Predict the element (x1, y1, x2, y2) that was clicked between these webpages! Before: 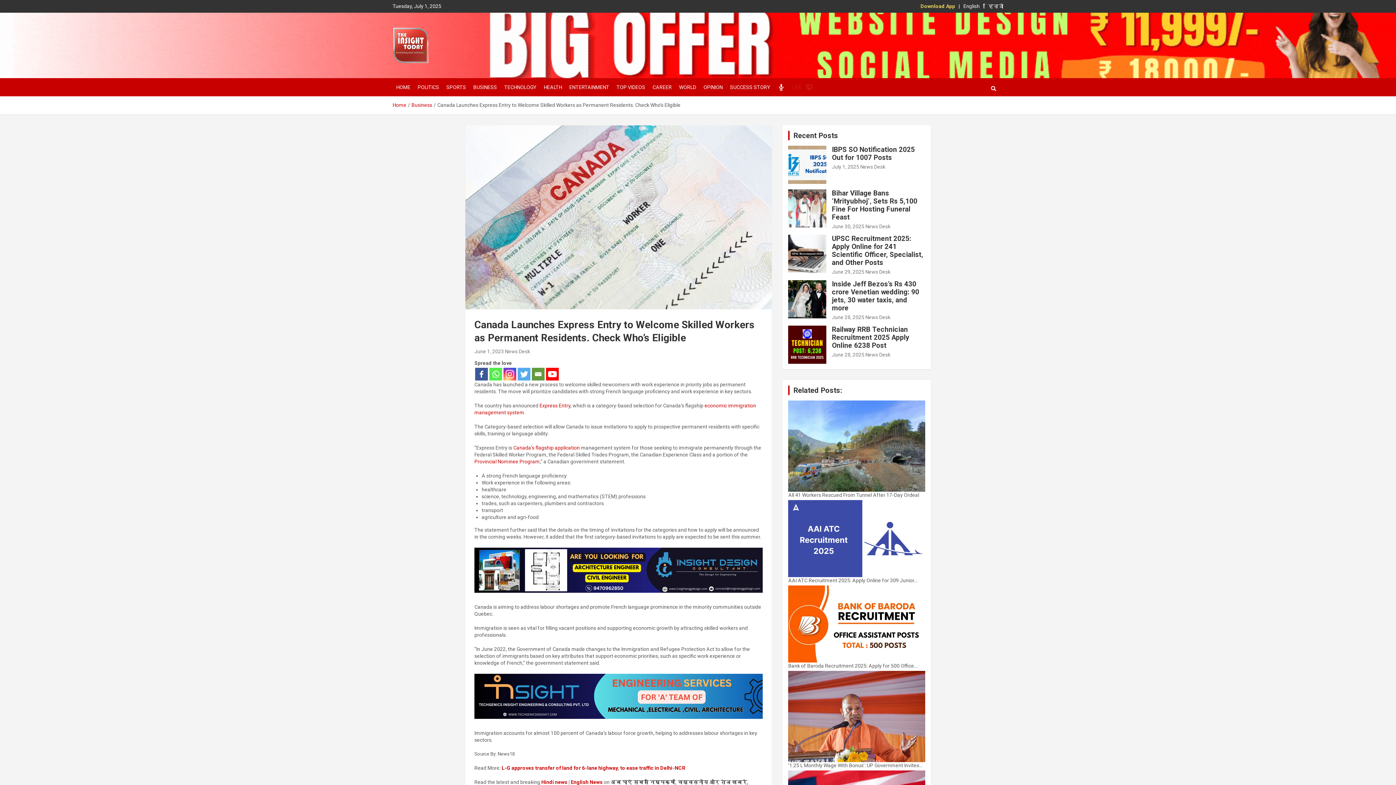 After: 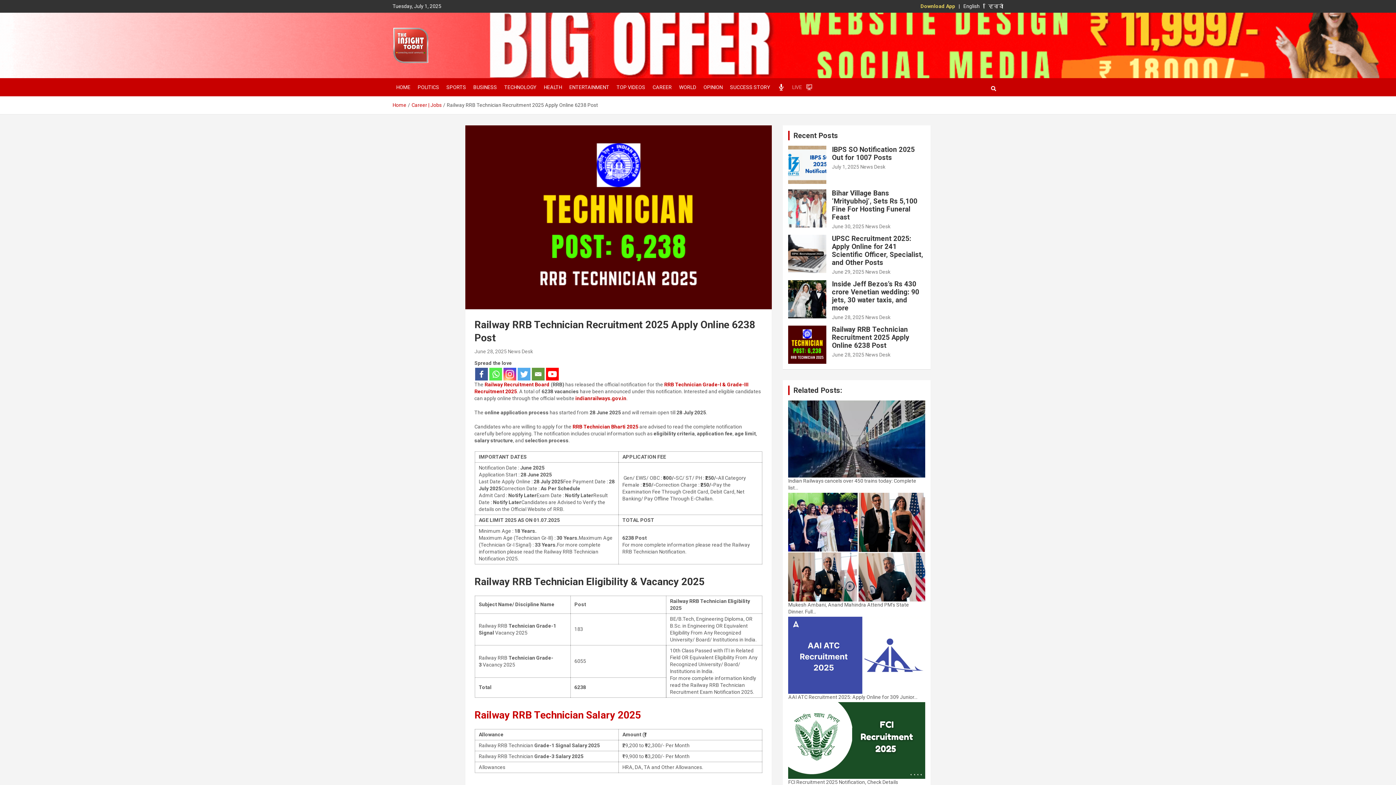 Action: bbox: (832, 351, 864, 358) label: June 28, 2025